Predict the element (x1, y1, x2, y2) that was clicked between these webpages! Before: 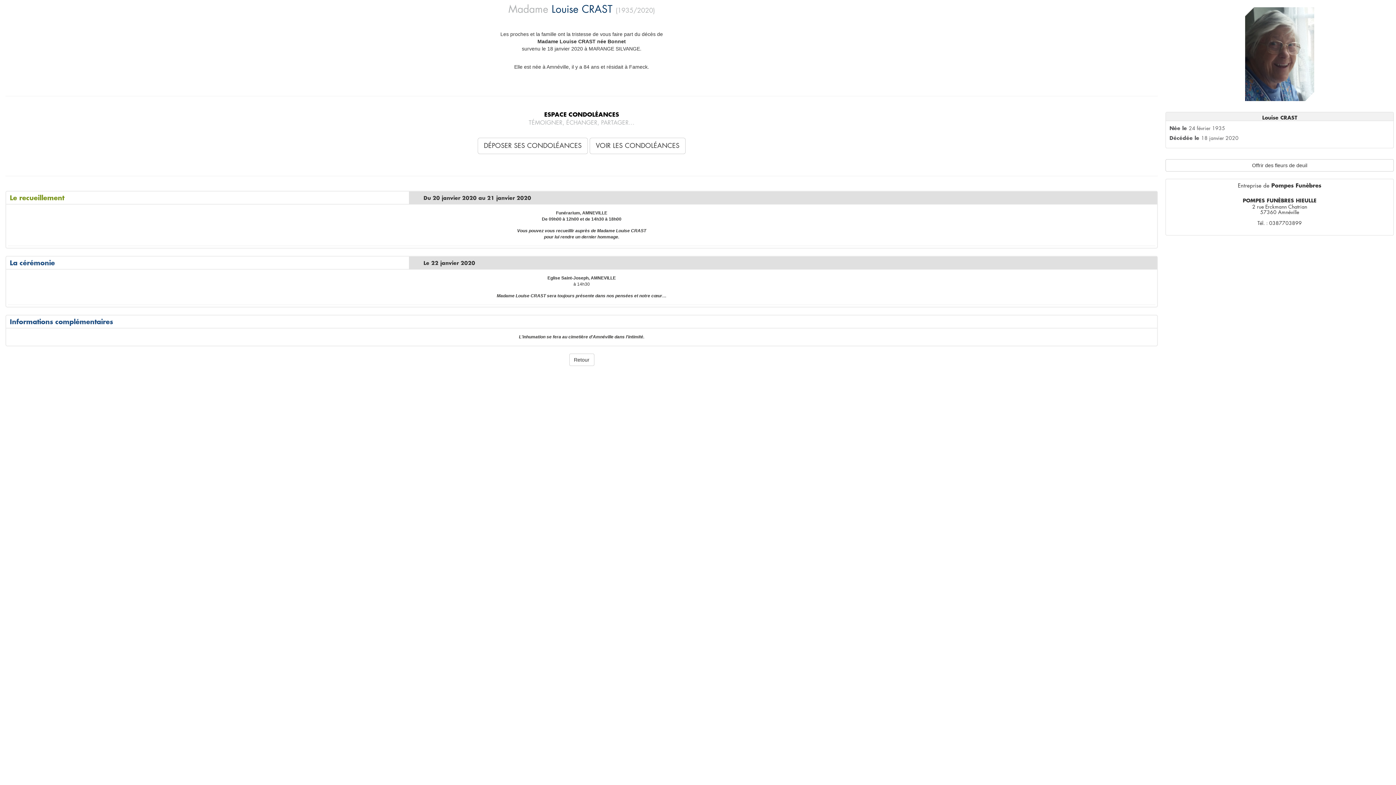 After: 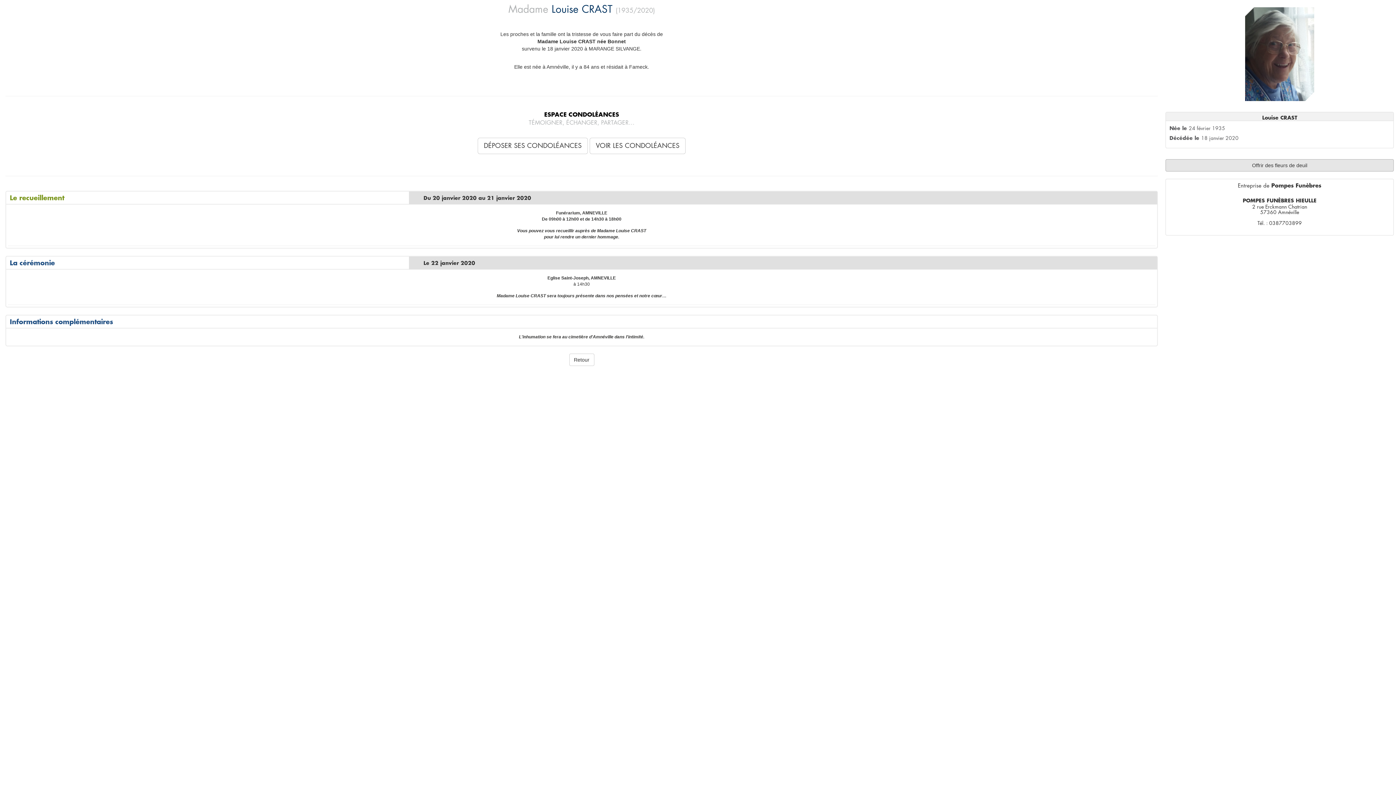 Action: bbox: (1165, 159, 1394, 171) label: Offrir des fleurs de deuil